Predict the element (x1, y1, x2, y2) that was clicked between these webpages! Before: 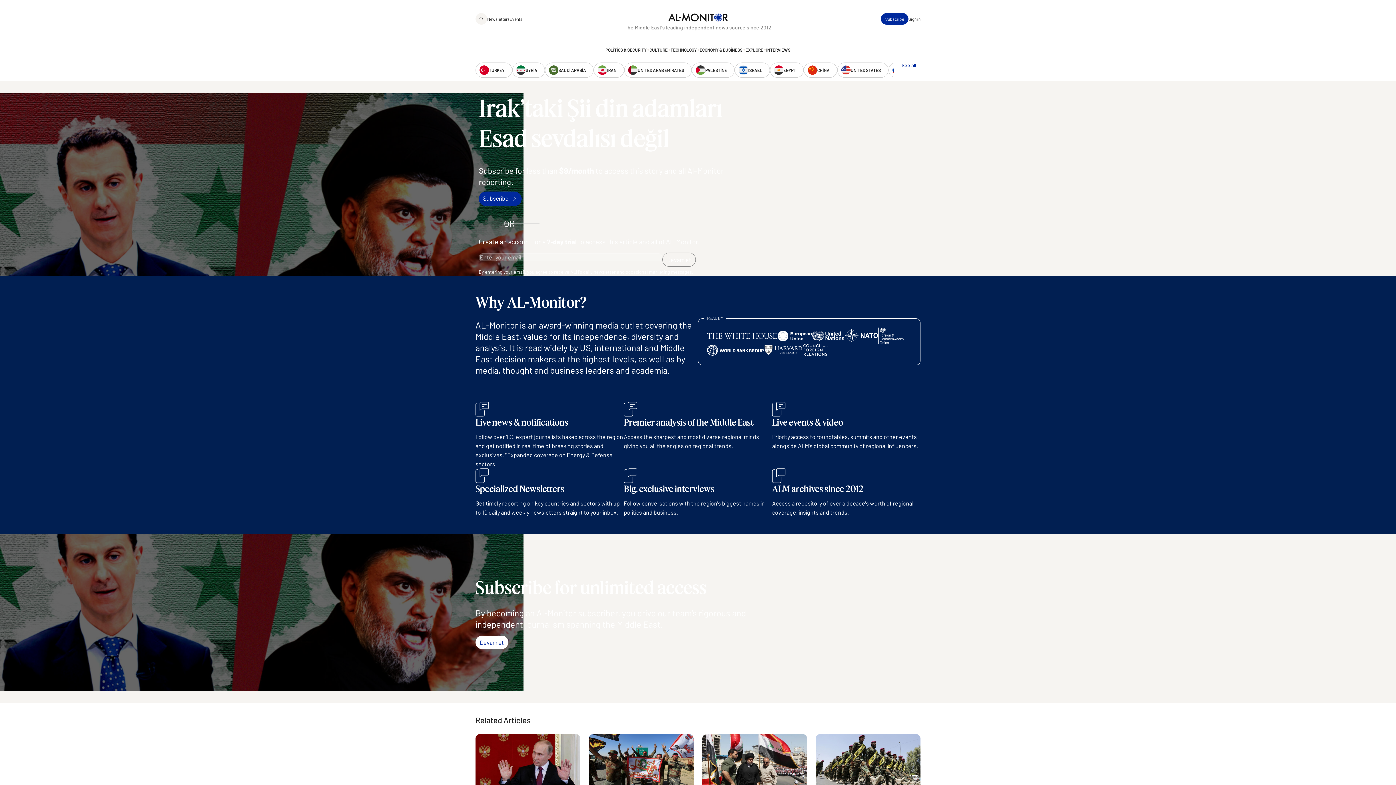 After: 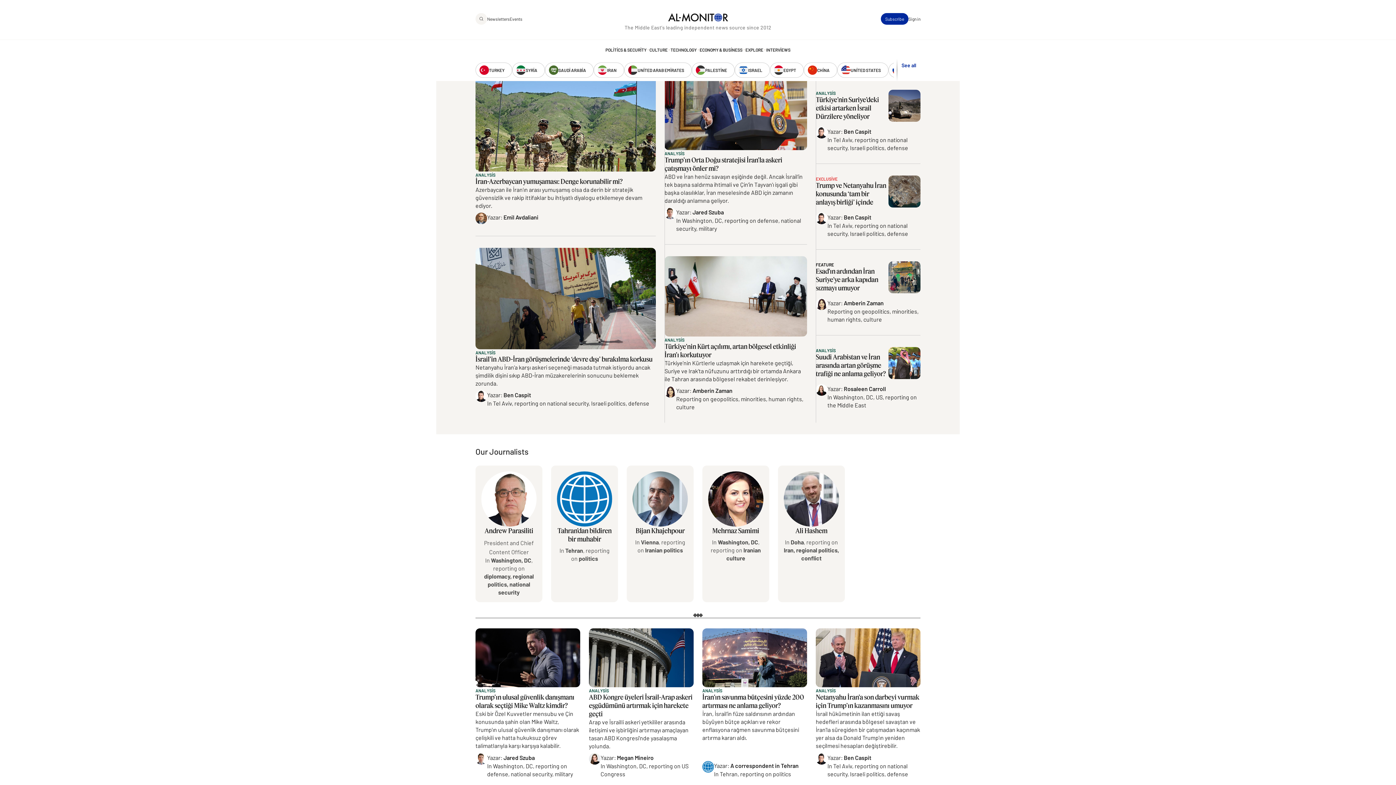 Action: bbox: (593, 62, 624, 77) label: IRAN